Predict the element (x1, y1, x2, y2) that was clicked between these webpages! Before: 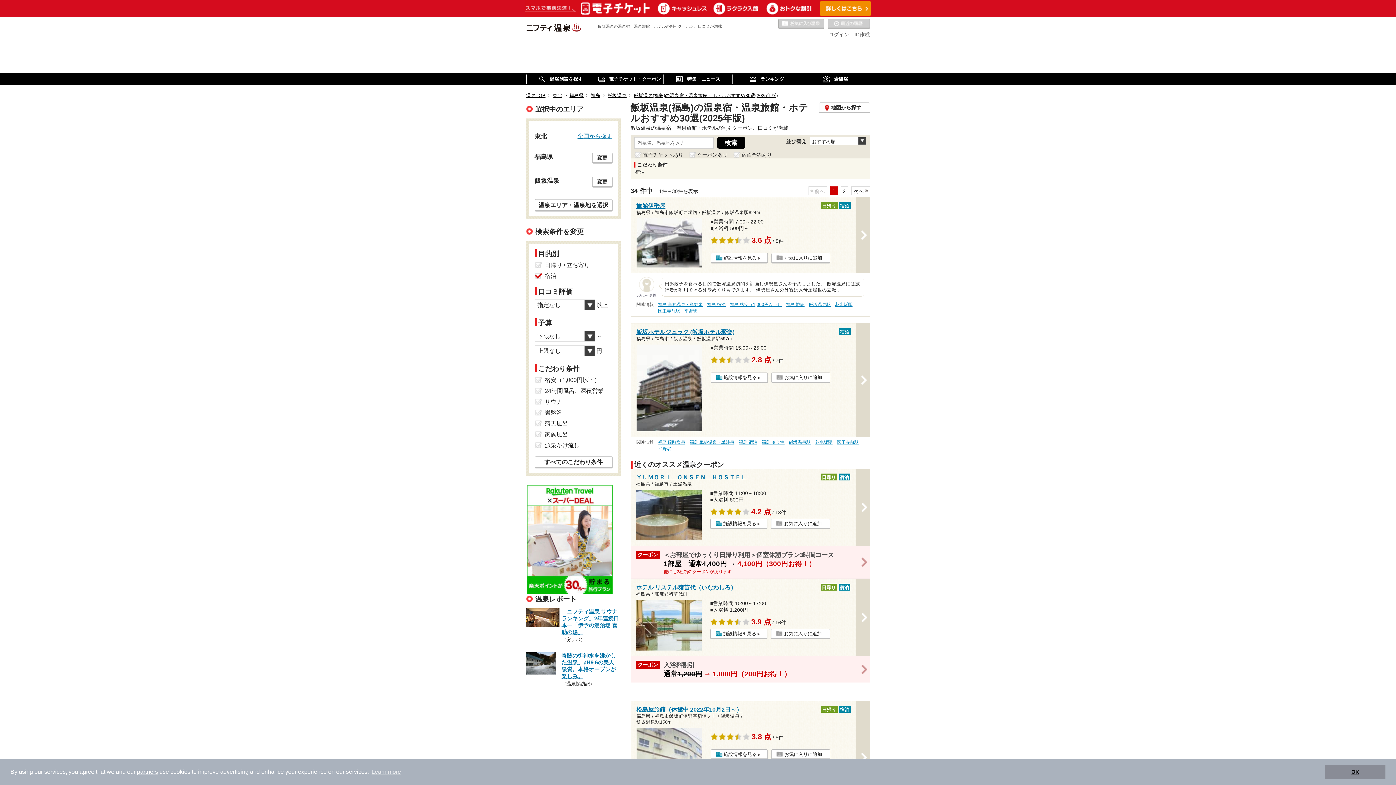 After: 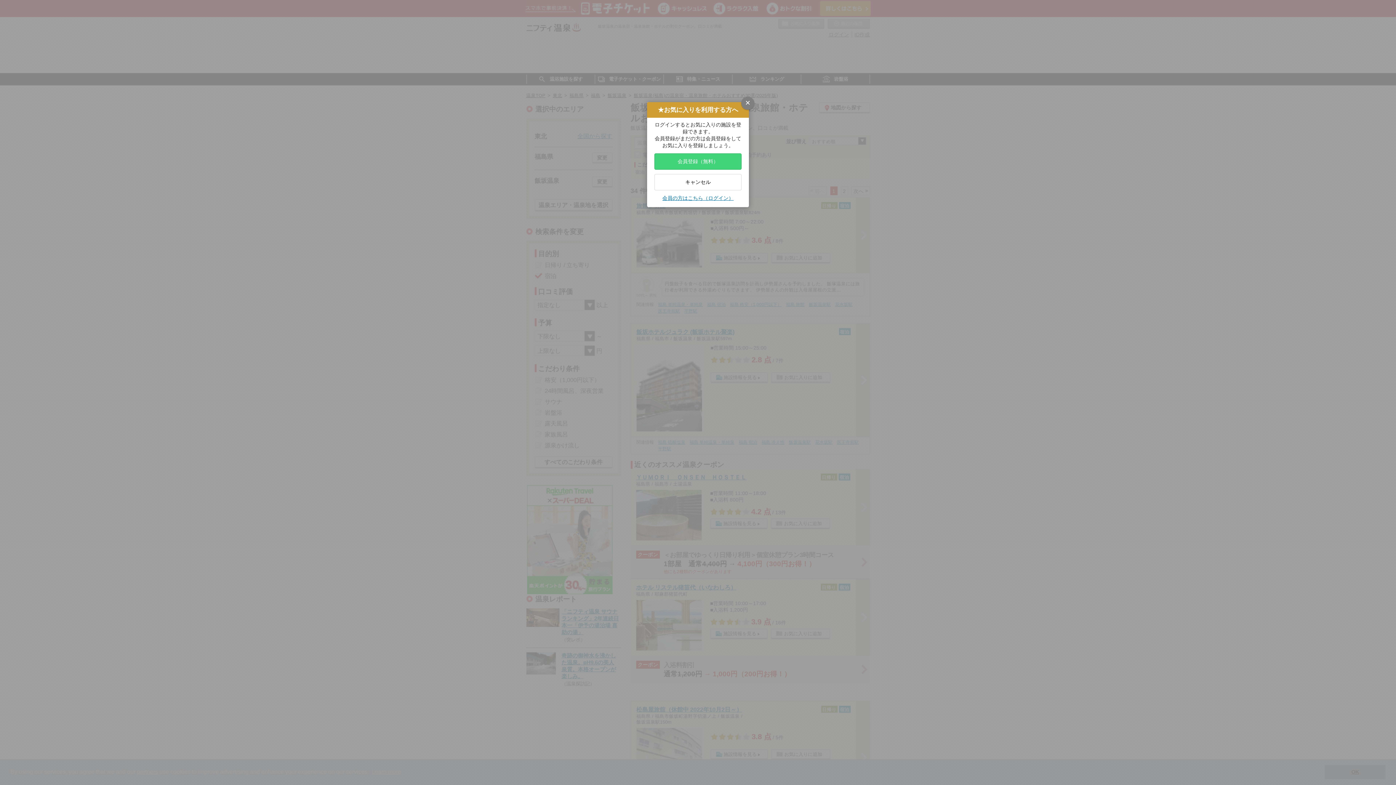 Action: label: お気に入りの温泉 bbox: (778, 18, 824, 29)